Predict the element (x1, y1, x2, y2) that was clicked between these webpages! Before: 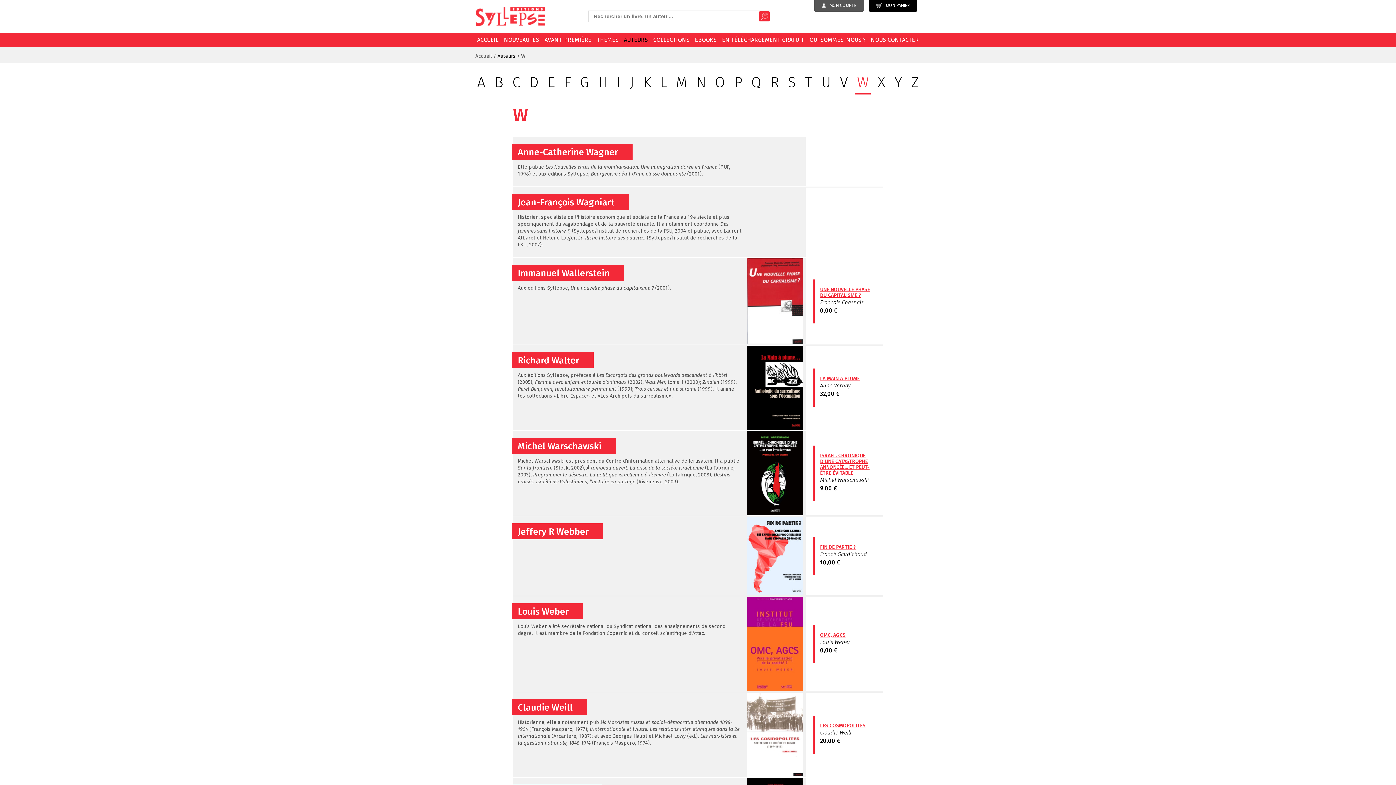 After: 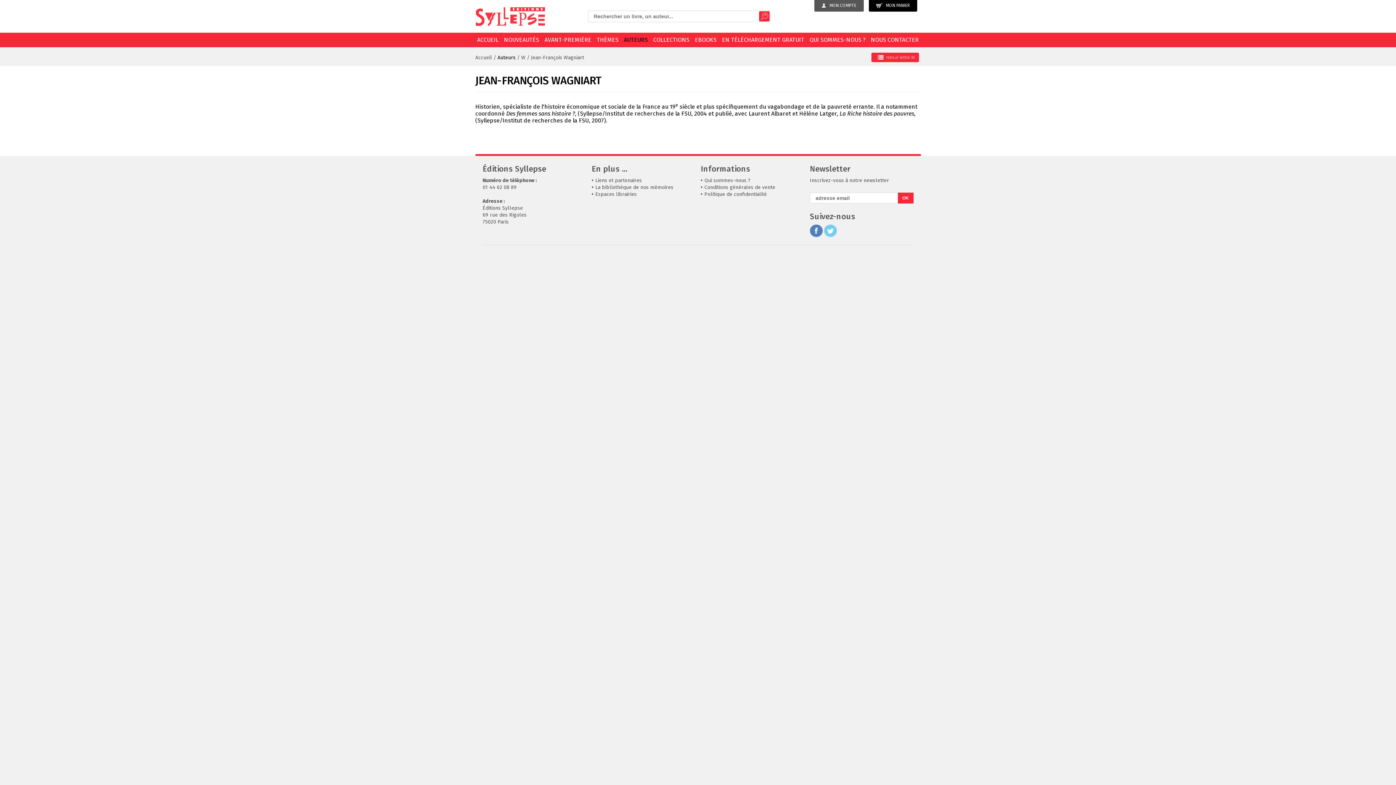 Action: label: Jean-François Wagniart bbox: (517, 197, 614, 208)